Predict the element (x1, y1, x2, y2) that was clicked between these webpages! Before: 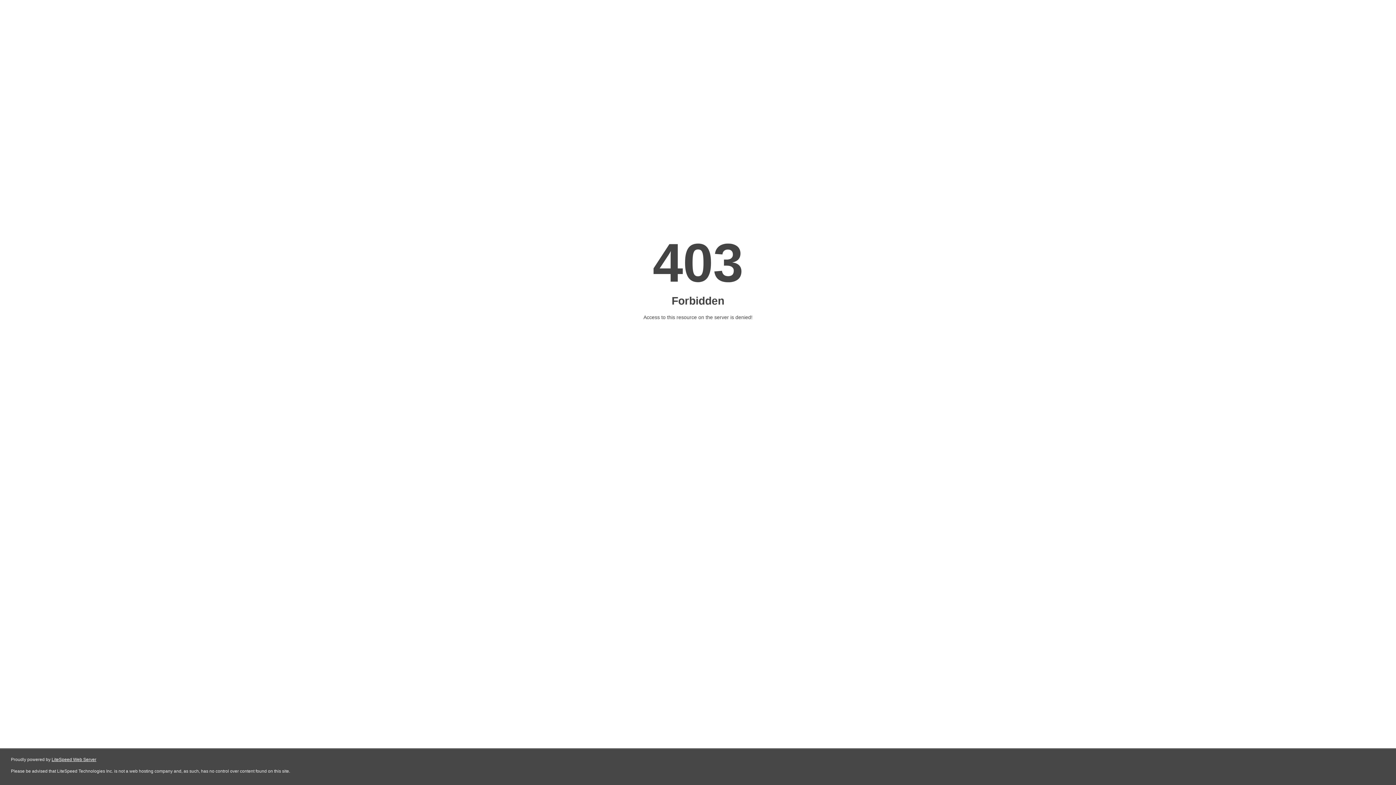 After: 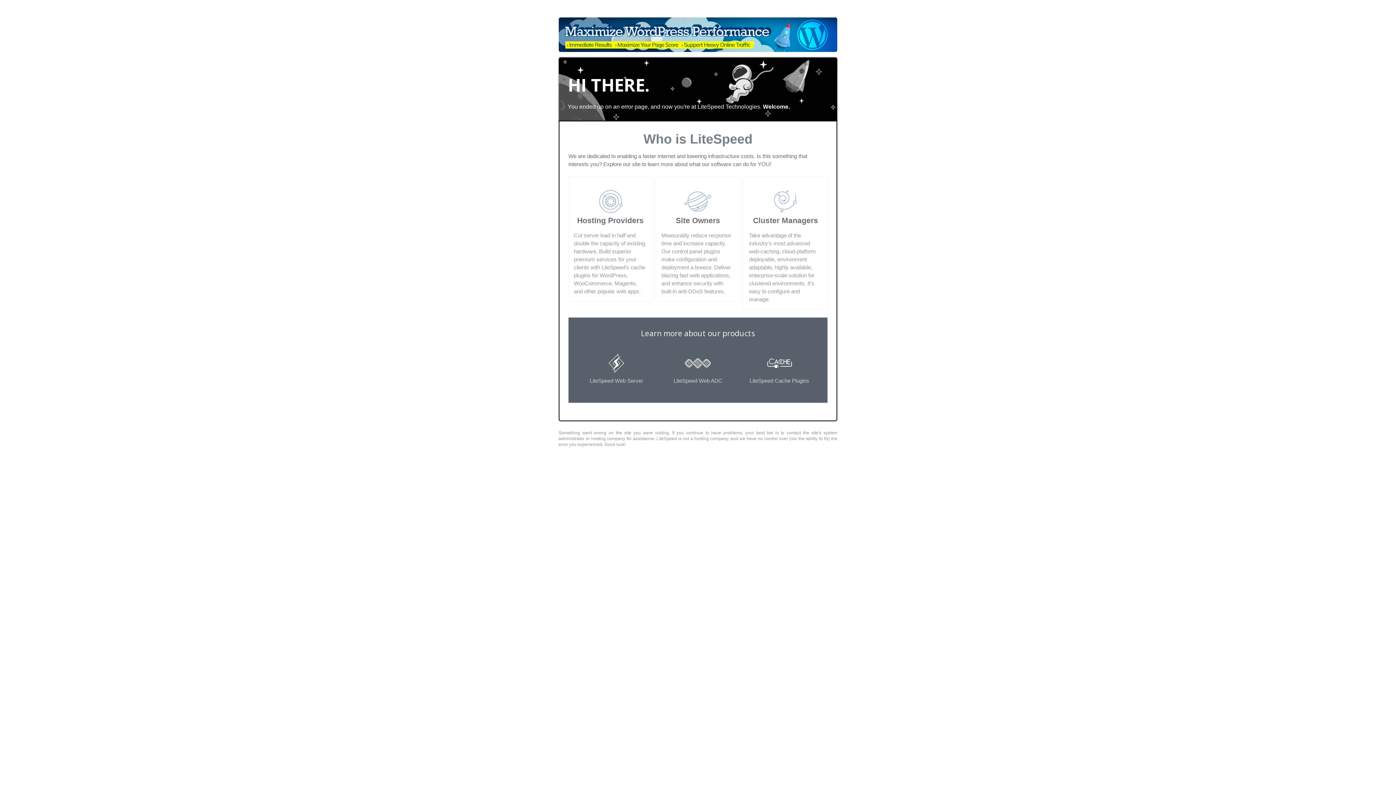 Action: label: LiteSpeed Web Server bbox: (51, 757, 96, 762)